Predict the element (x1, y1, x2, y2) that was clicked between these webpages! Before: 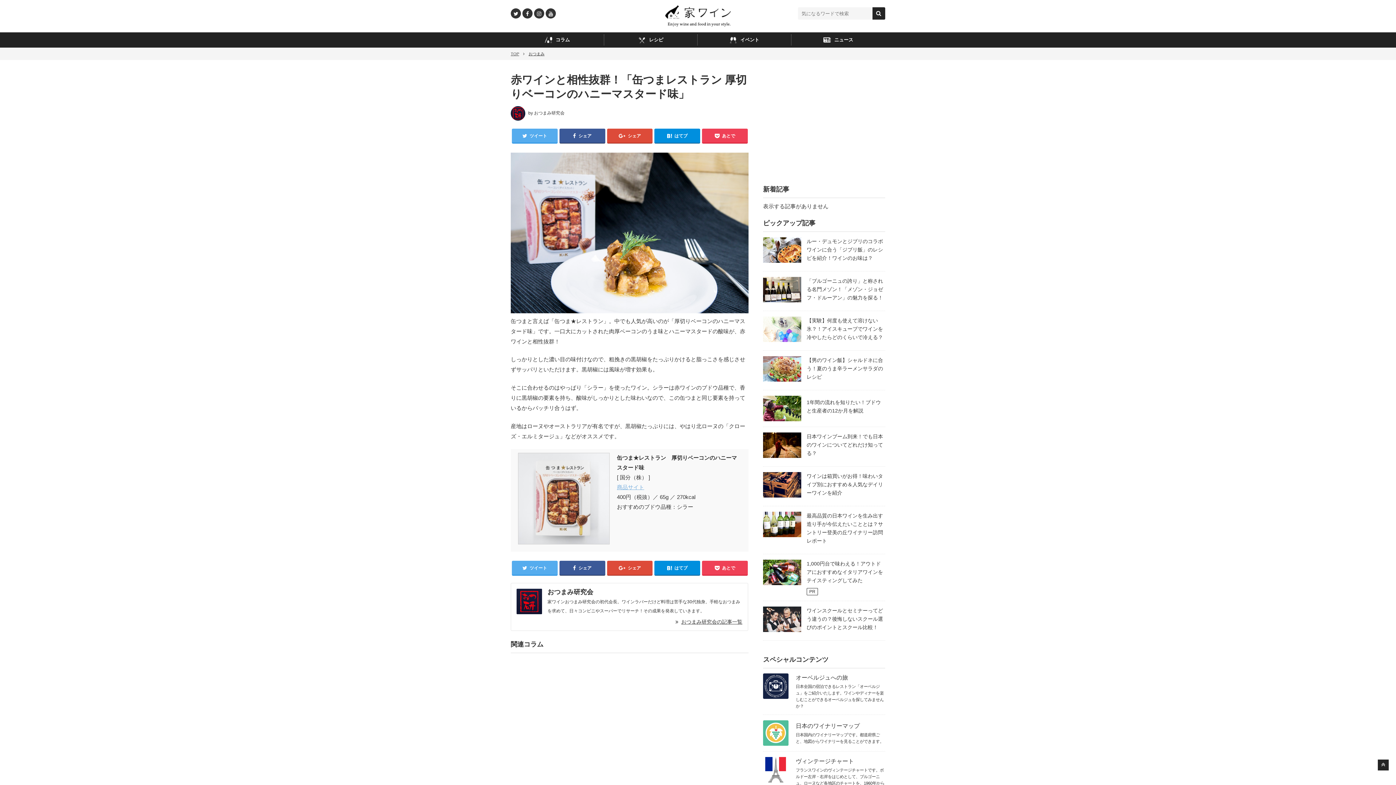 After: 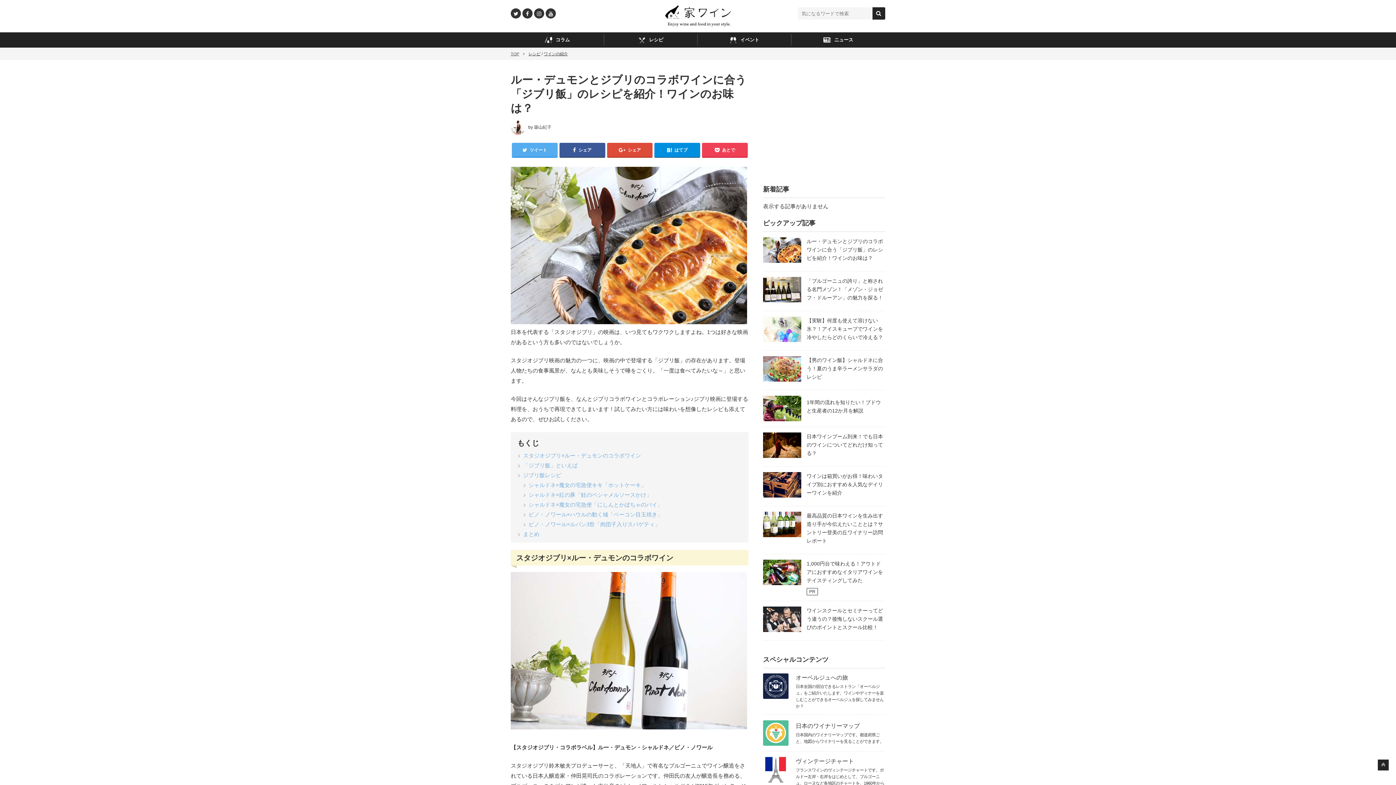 Action: bbox: (806, 238, 883, 261) label: ルー・デュモンとジブリのコラボワインに合う「ジブリ飯」のレシピを紹介！ワインのお味は？